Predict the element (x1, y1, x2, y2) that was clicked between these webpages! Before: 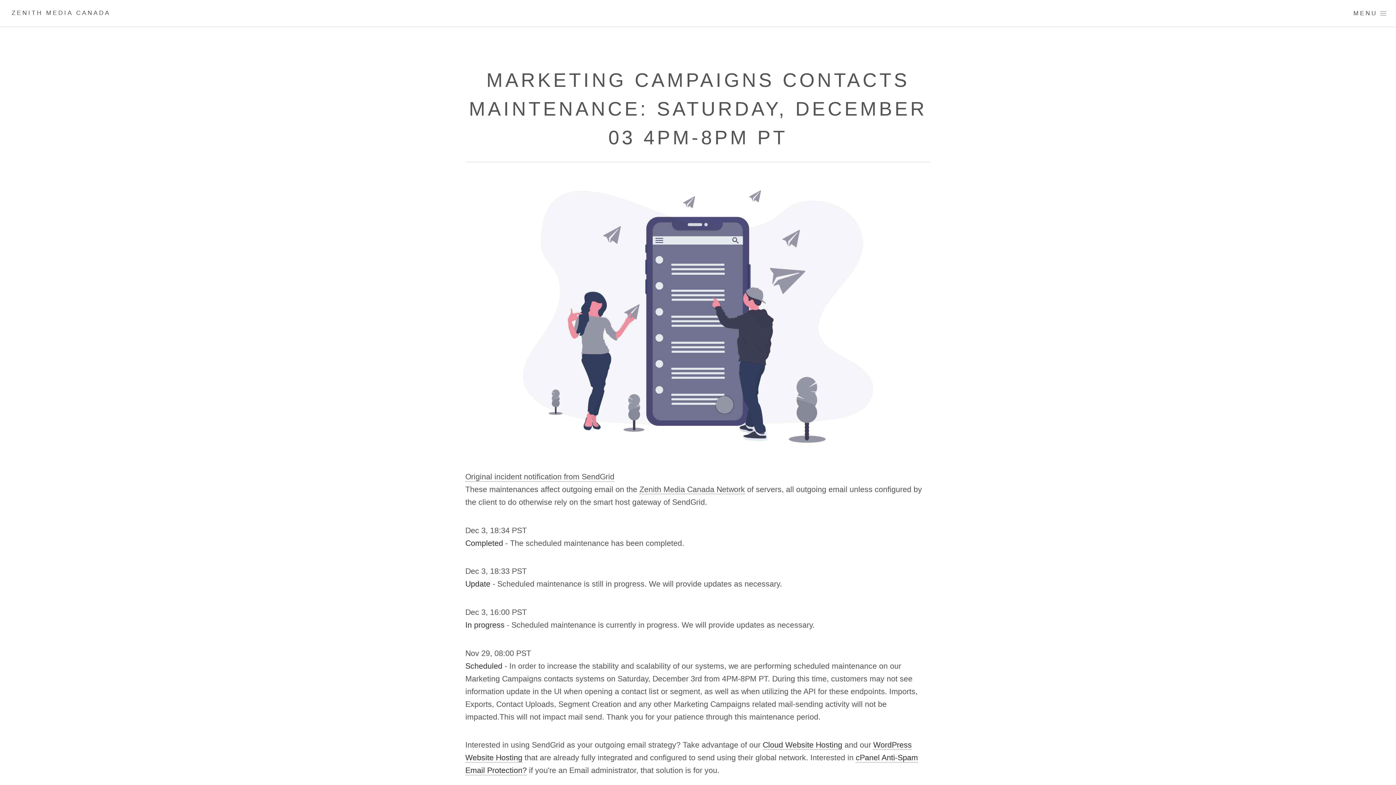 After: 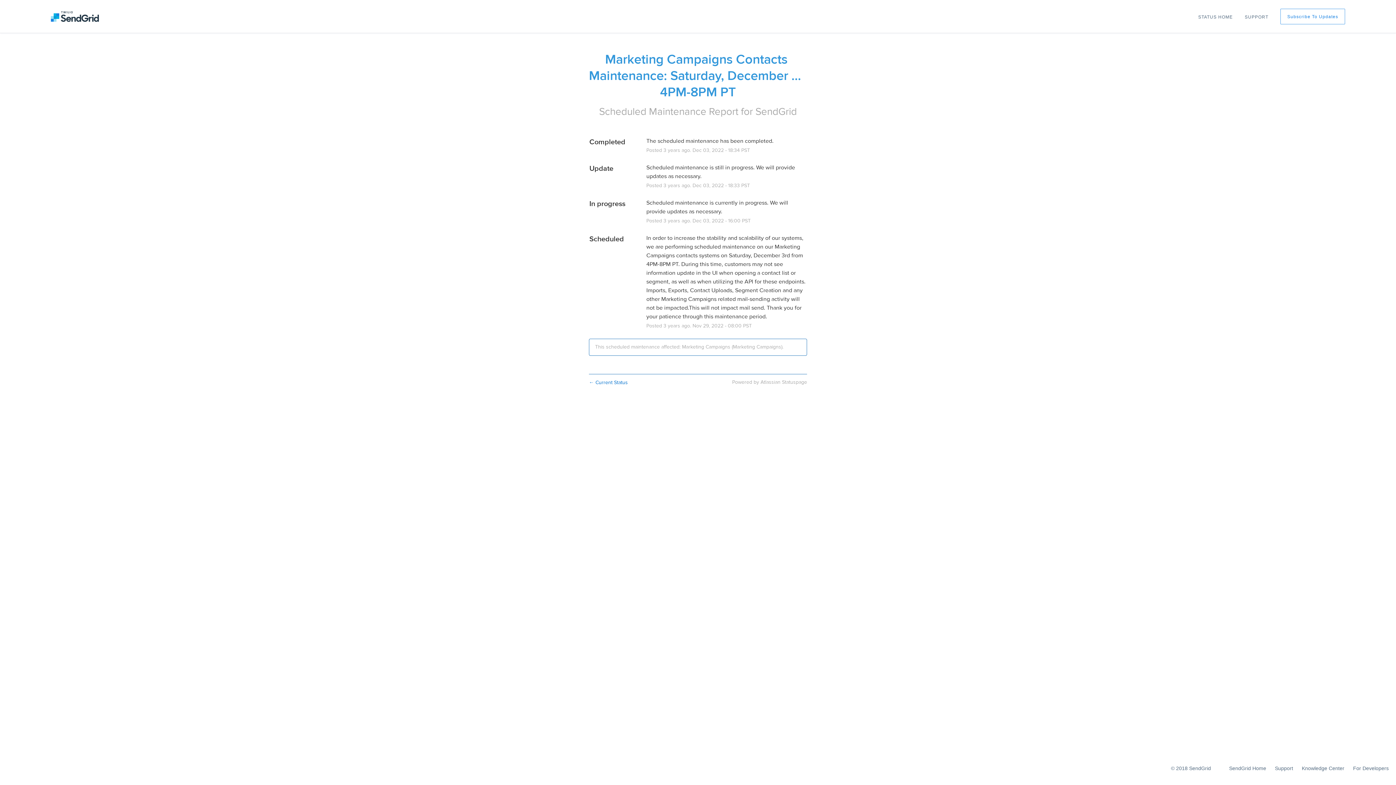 Action: bbox: (465, 472, 614, 481) label: Original incident notification from SendGrid